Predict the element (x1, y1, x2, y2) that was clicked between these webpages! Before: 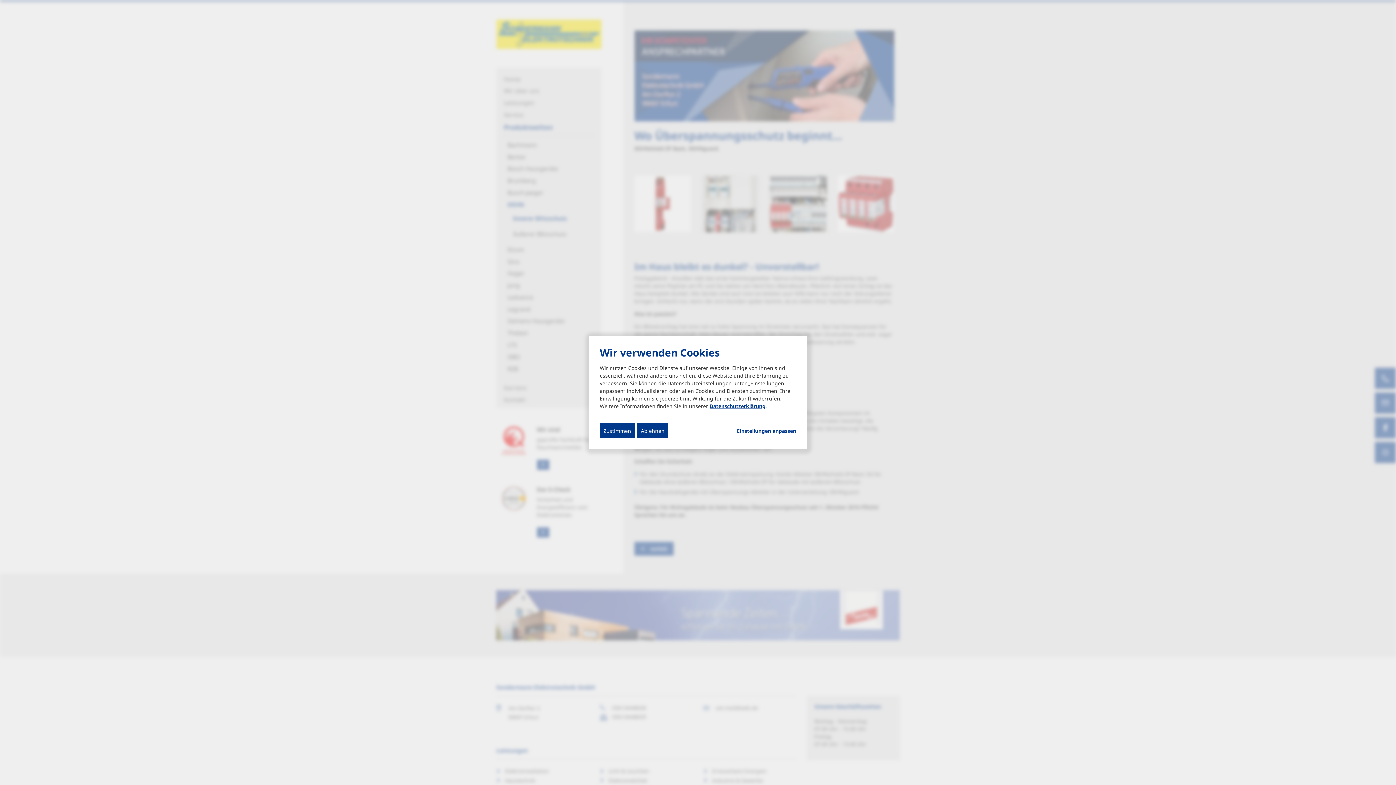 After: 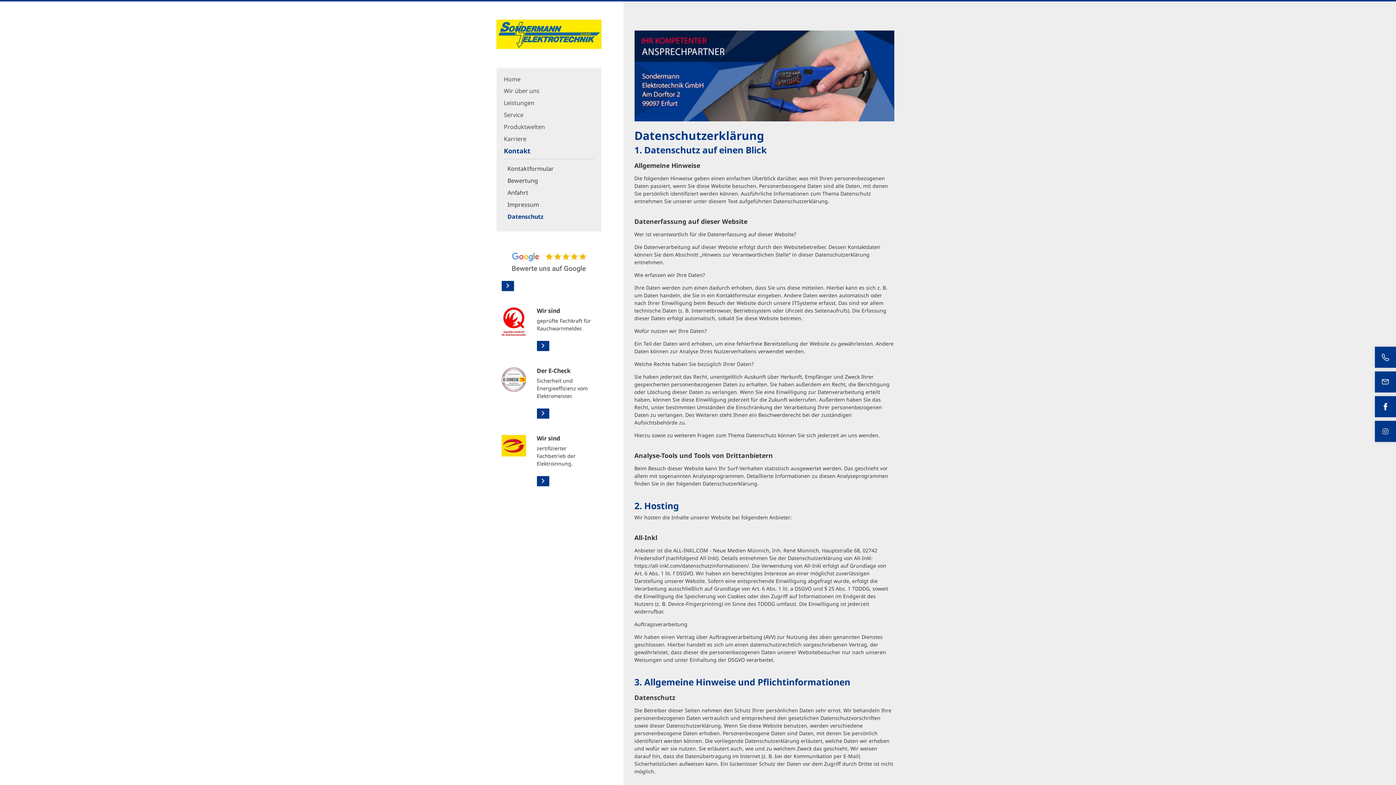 Action: label: Datenschutzerklärung bbox: (709, 402, 765, 409)